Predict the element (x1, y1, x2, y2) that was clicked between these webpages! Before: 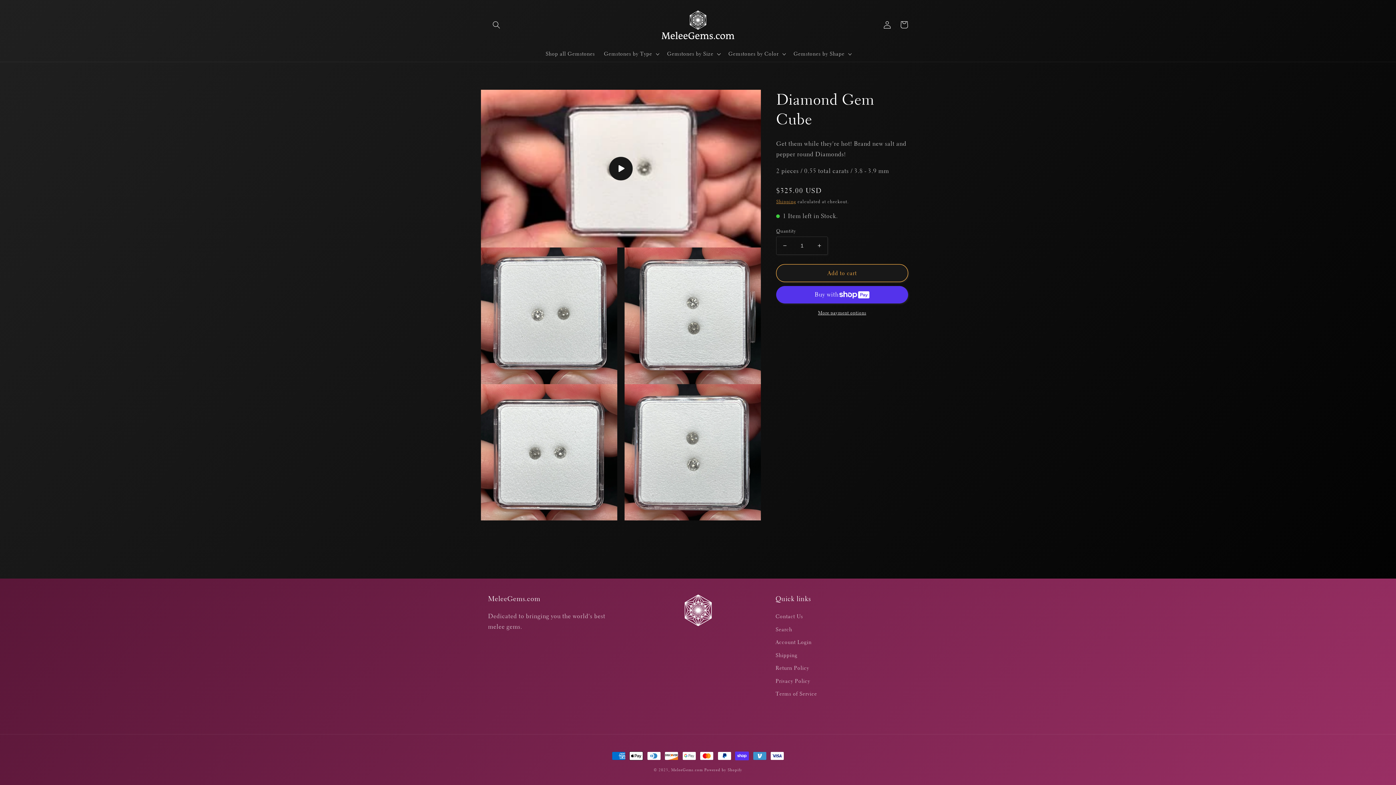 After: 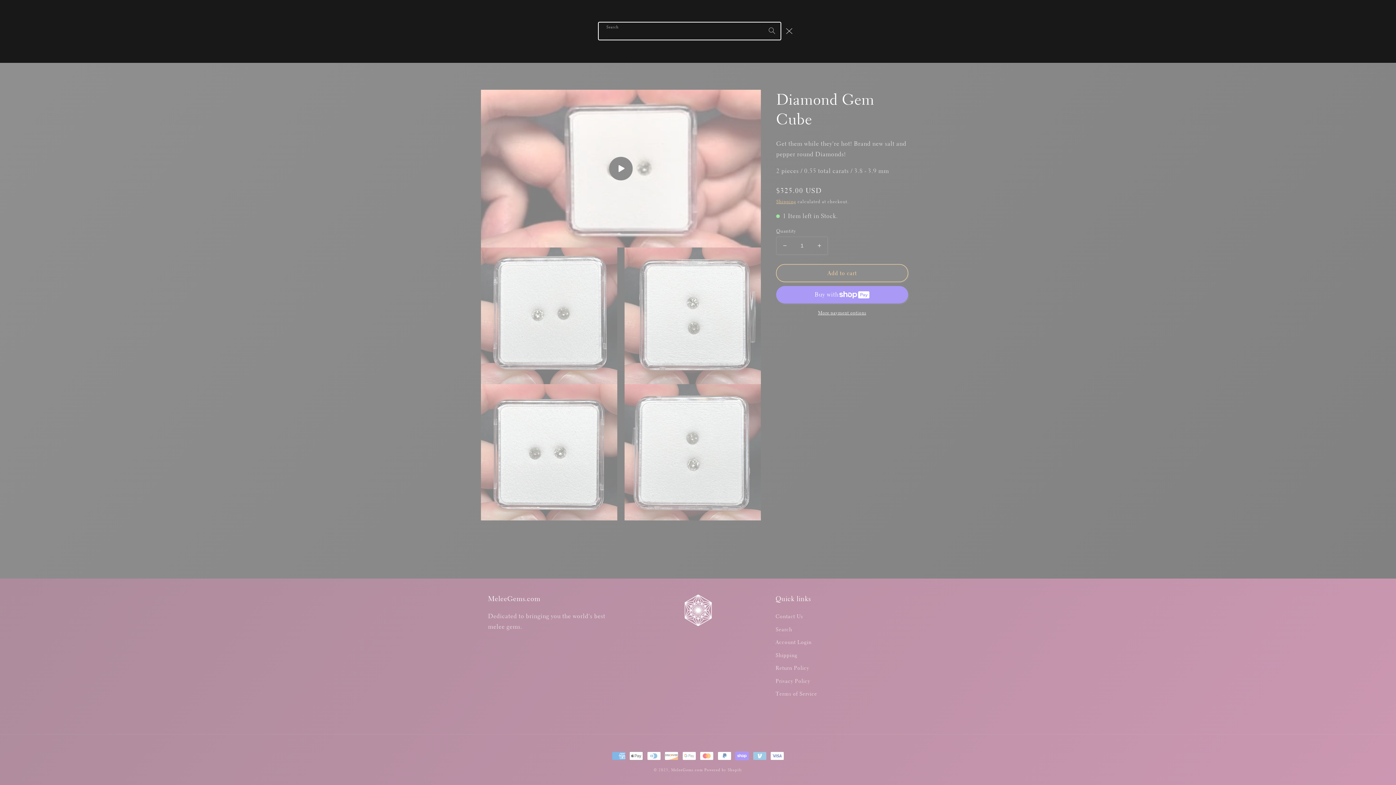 Action: bbox: (488, 16, 504, 33) label: Search